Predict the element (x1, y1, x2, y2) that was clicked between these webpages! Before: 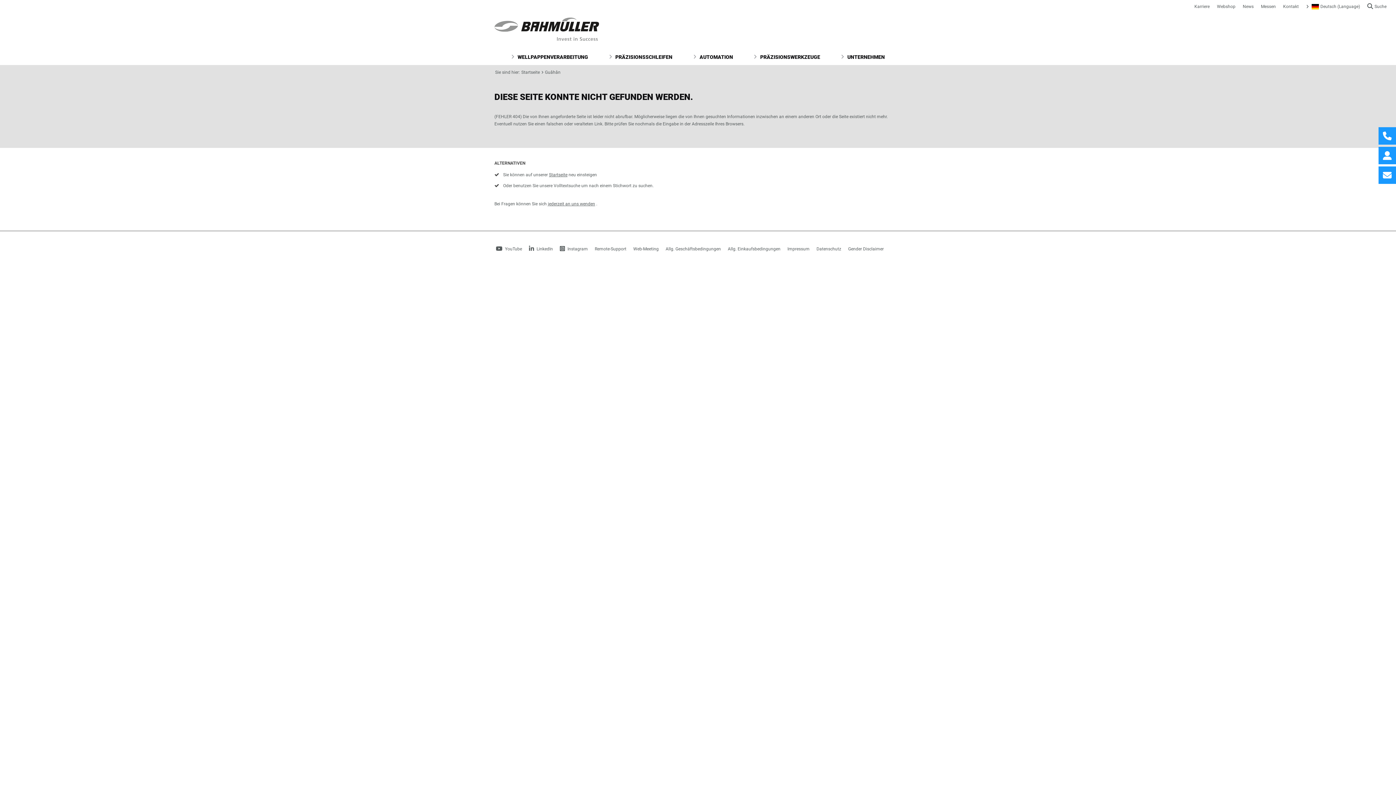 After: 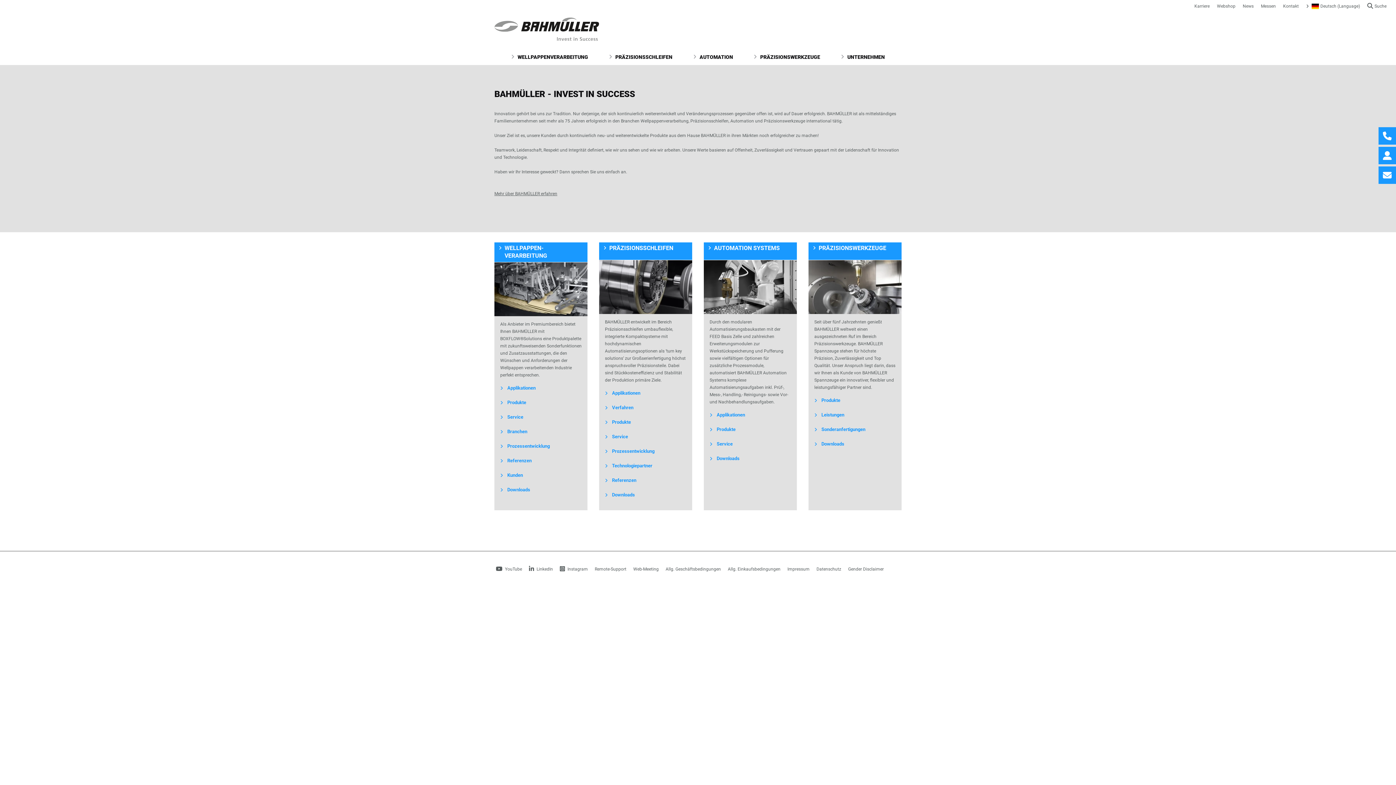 Action: label: Startseite bbox: (549, 172, 567, 177)